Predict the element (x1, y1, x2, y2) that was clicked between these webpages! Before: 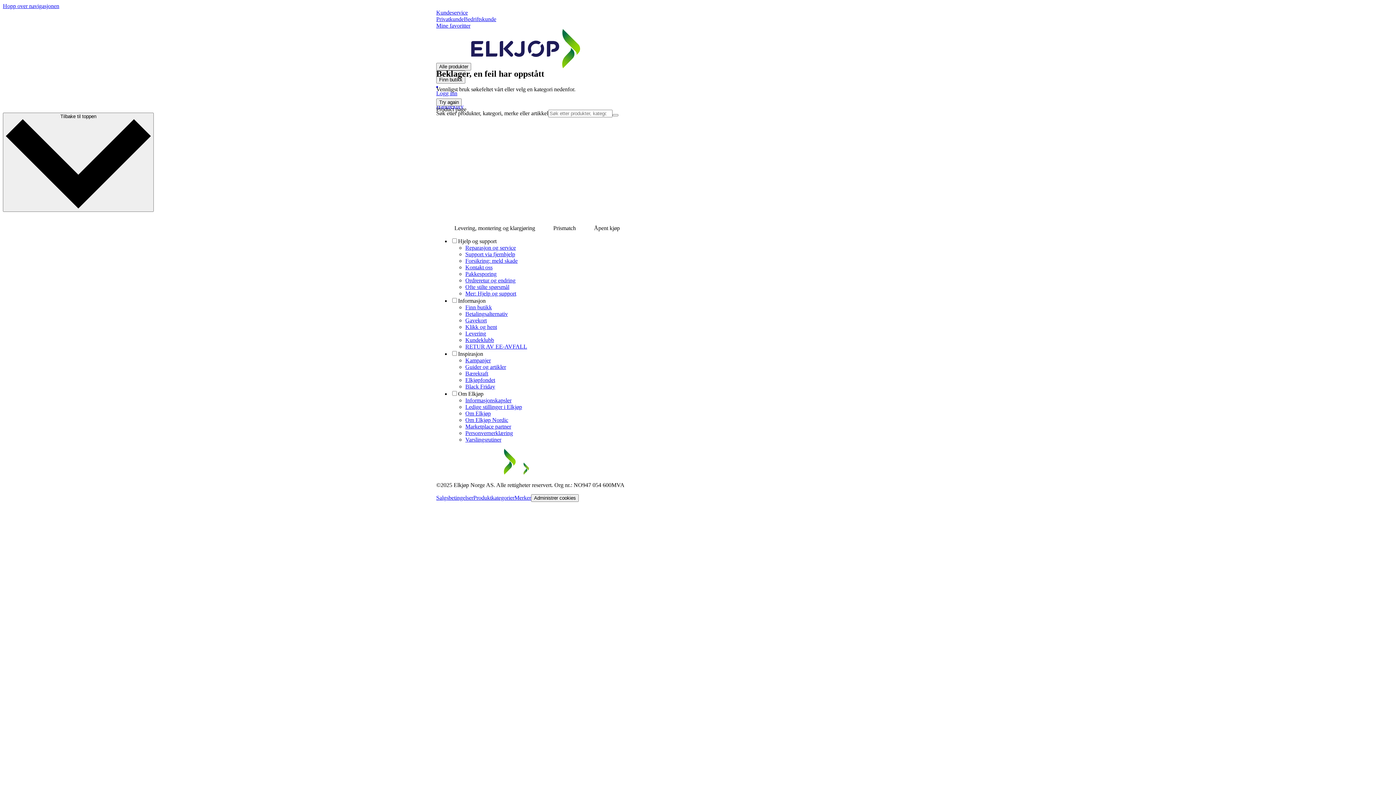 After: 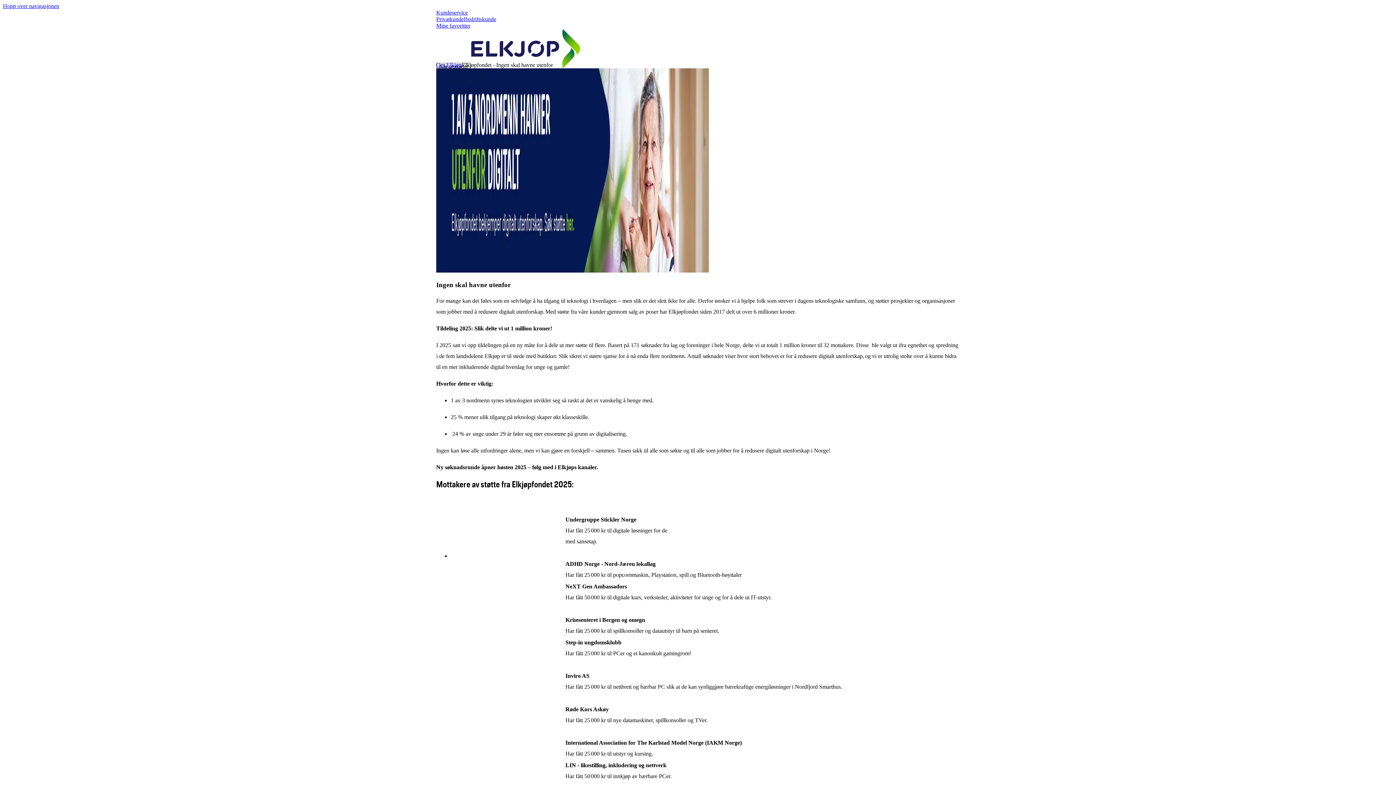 Action: bbox: (465, 377, 495, 383) label: Elkjøpfondet